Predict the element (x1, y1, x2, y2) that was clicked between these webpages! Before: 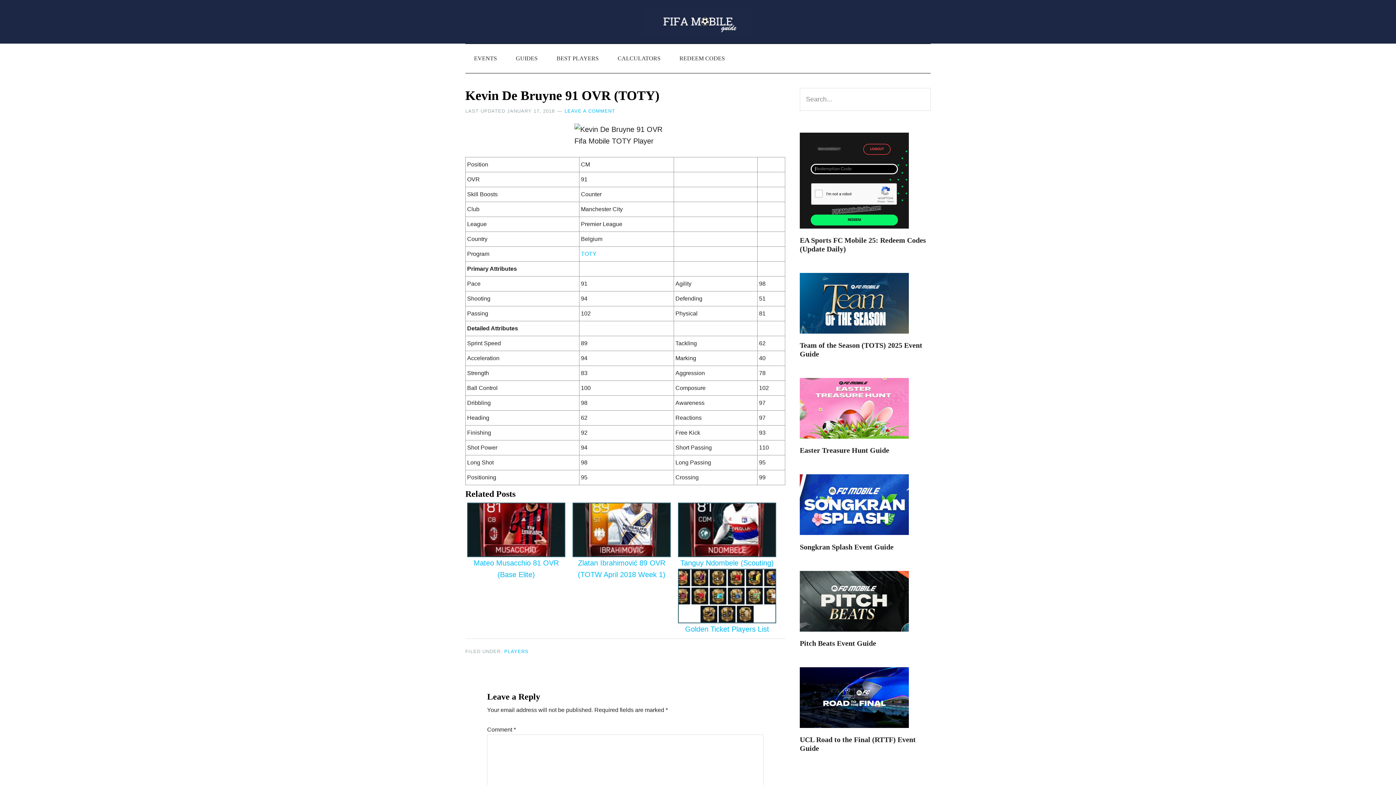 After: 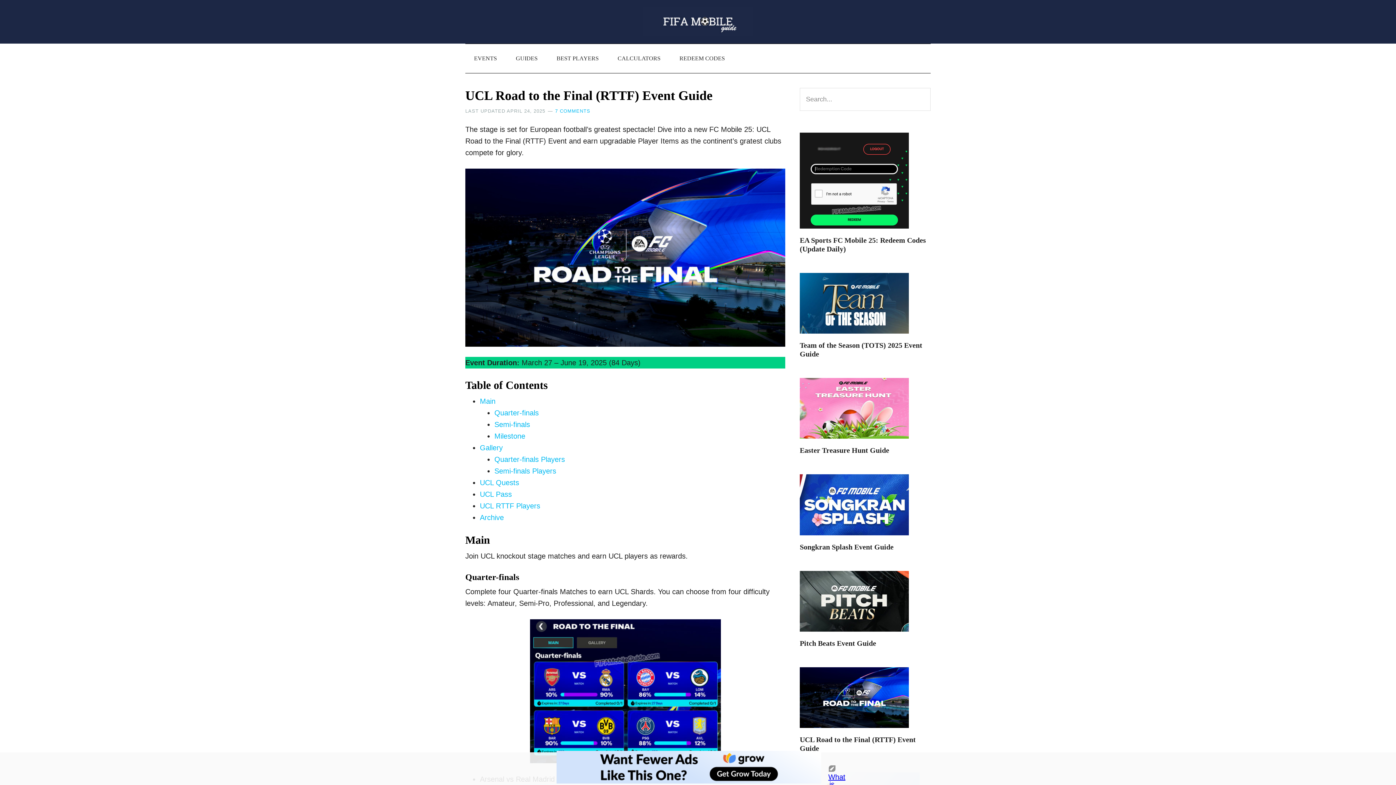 Action: bbox: (800, 667, 909, 731)